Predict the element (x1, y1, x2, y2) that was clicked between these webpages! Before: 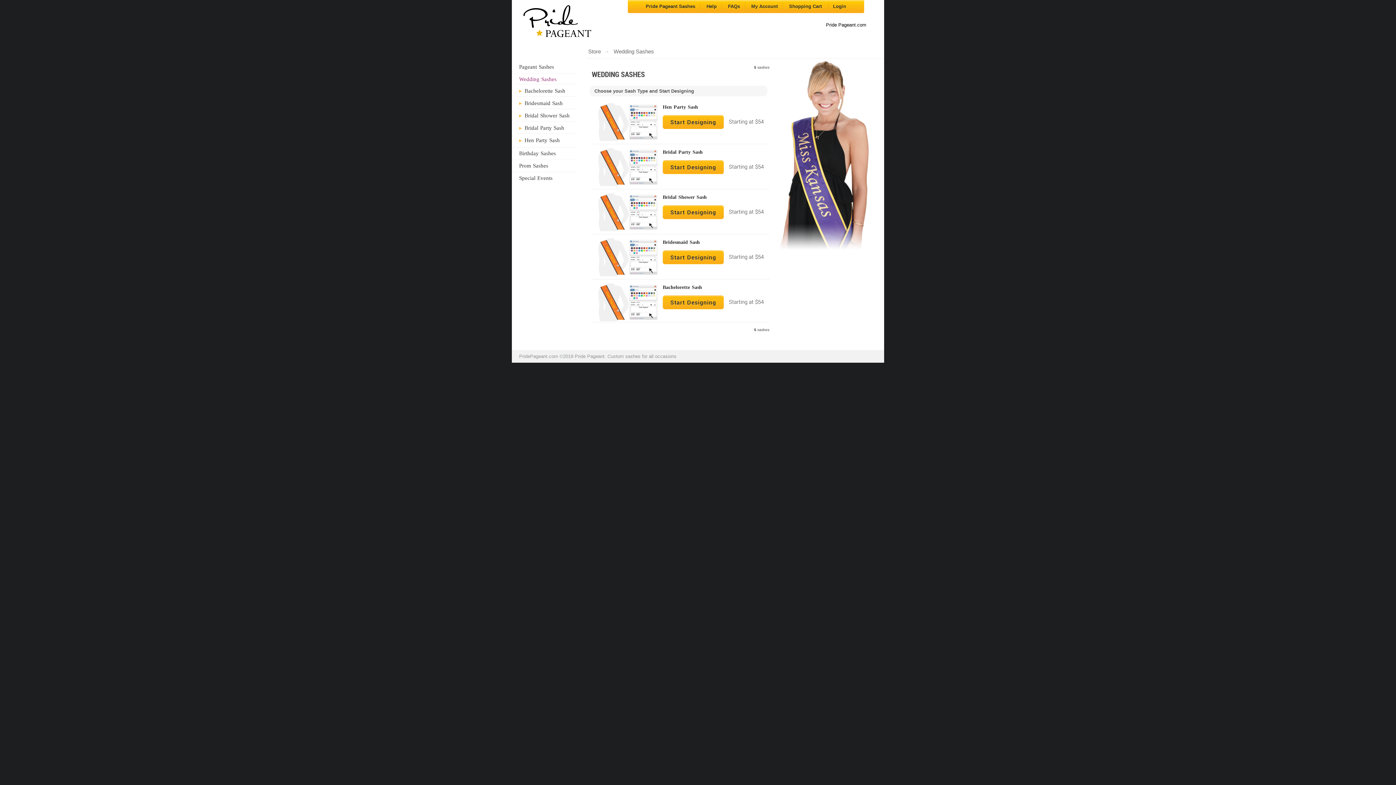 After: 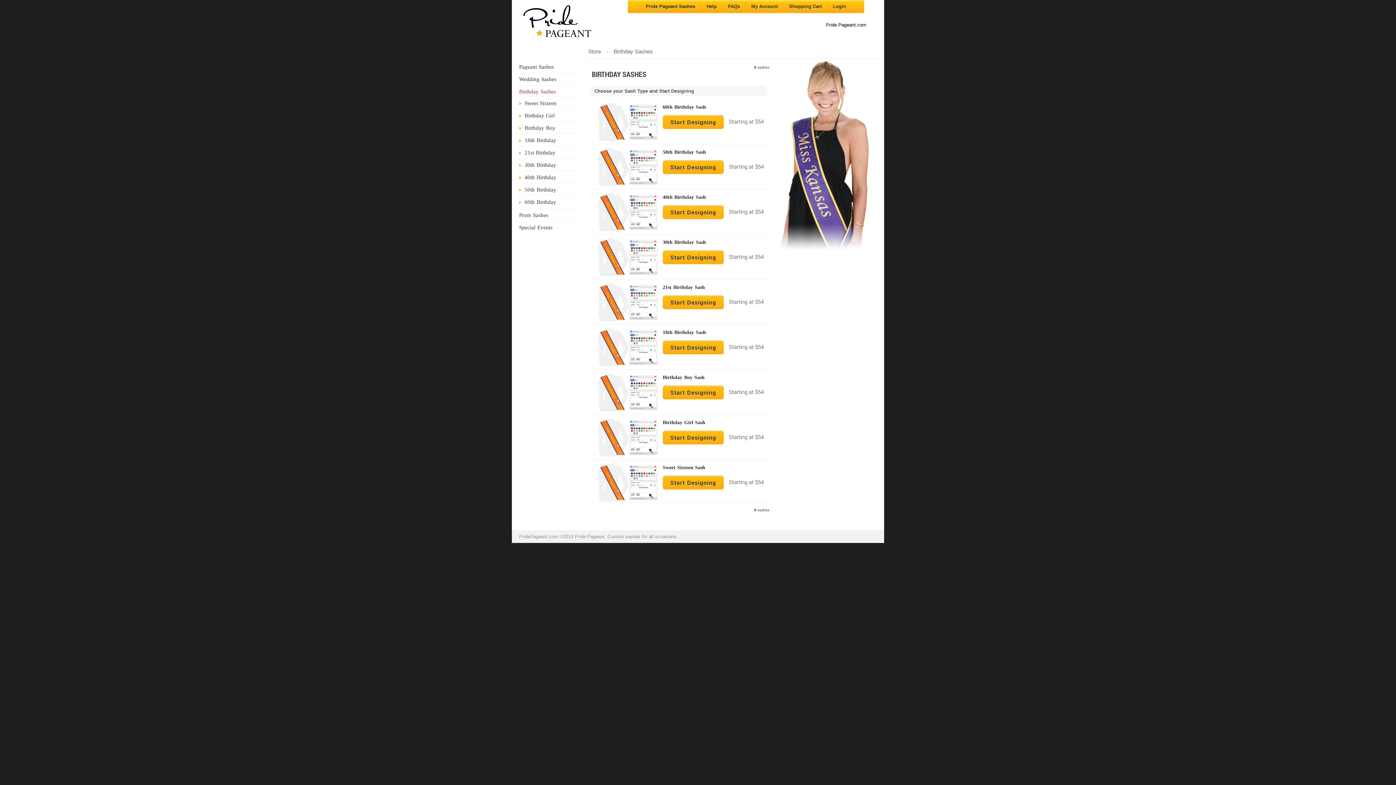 Action: label: Birthday Sashes bbox: (516, 147, 592, 159)